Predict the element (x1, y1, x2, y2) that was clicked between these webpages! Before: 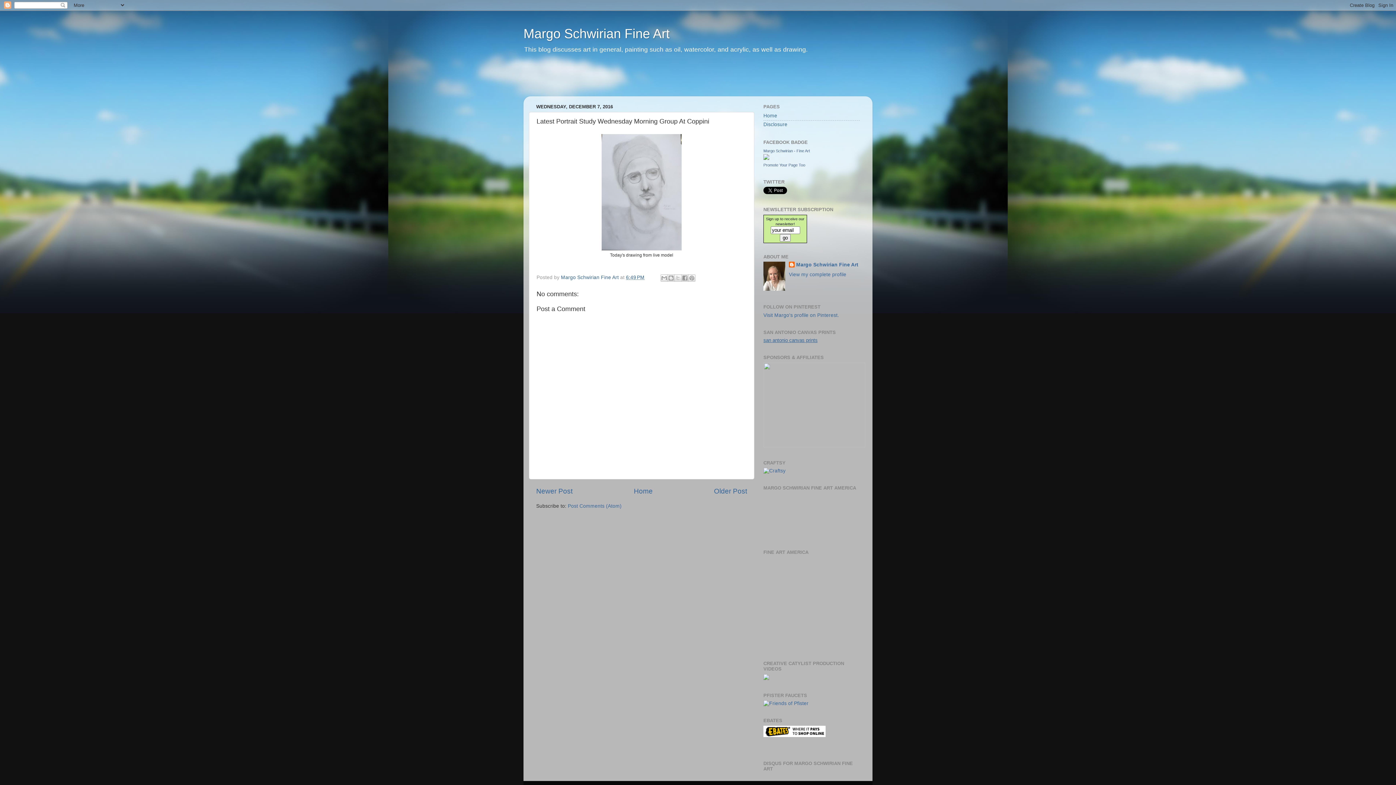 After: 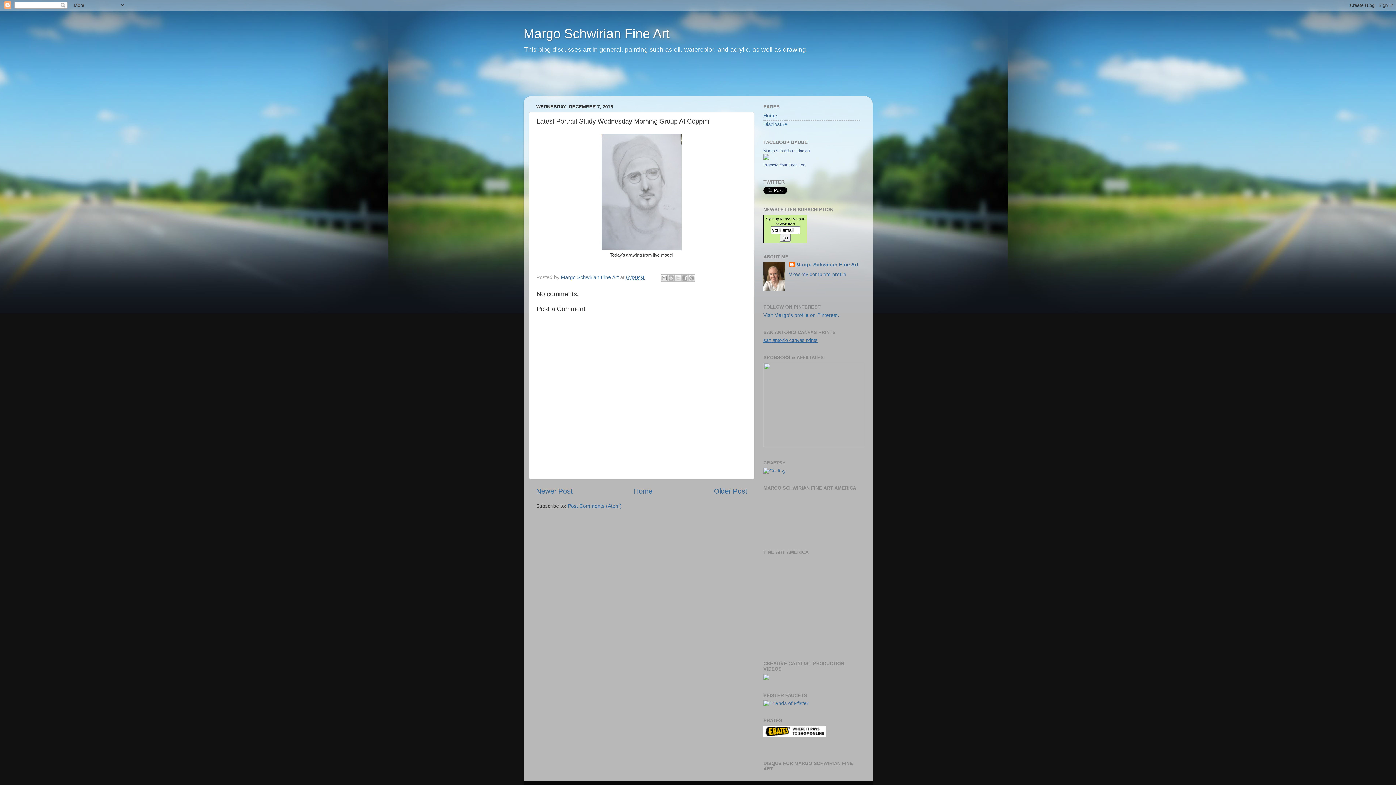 Action: label: 6:49 PM bbox: (626, 274, 644, 280)